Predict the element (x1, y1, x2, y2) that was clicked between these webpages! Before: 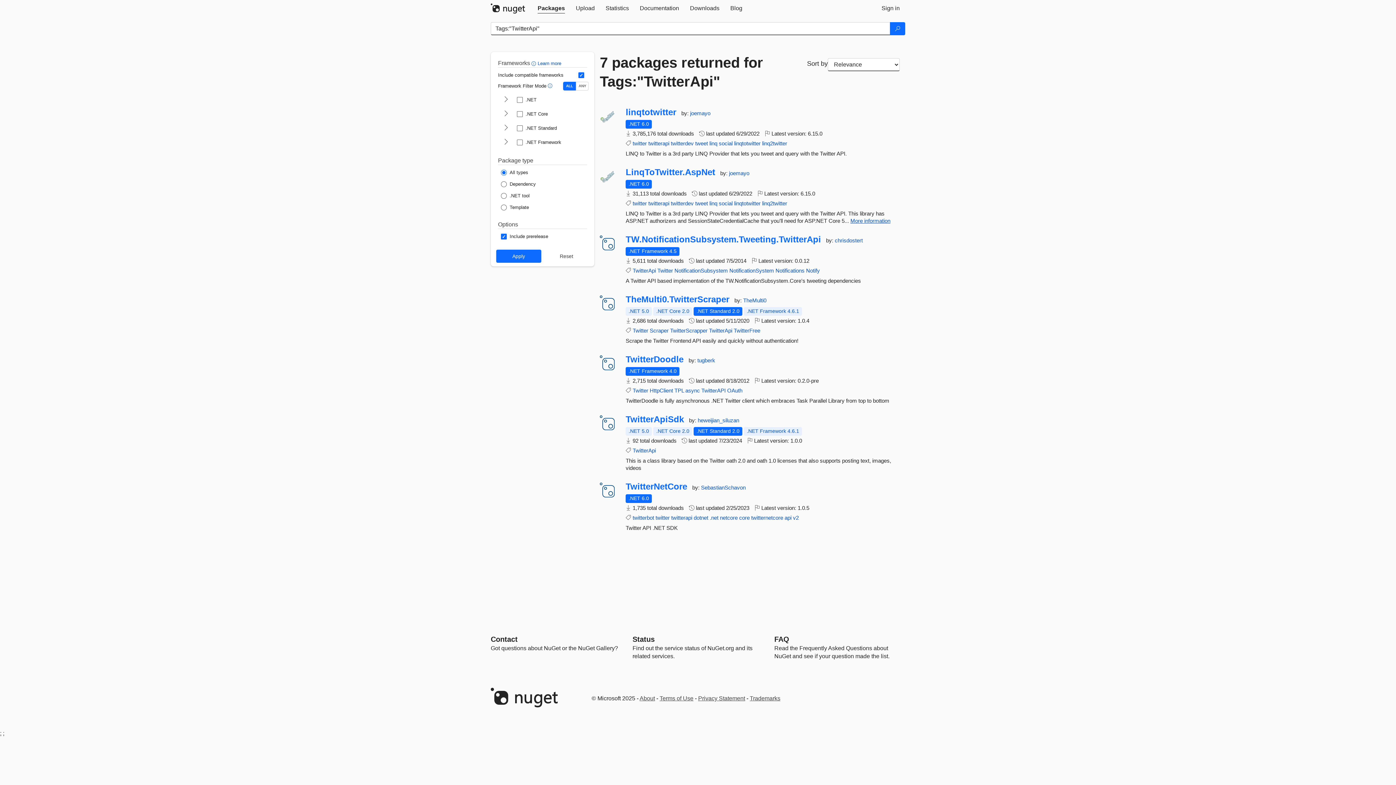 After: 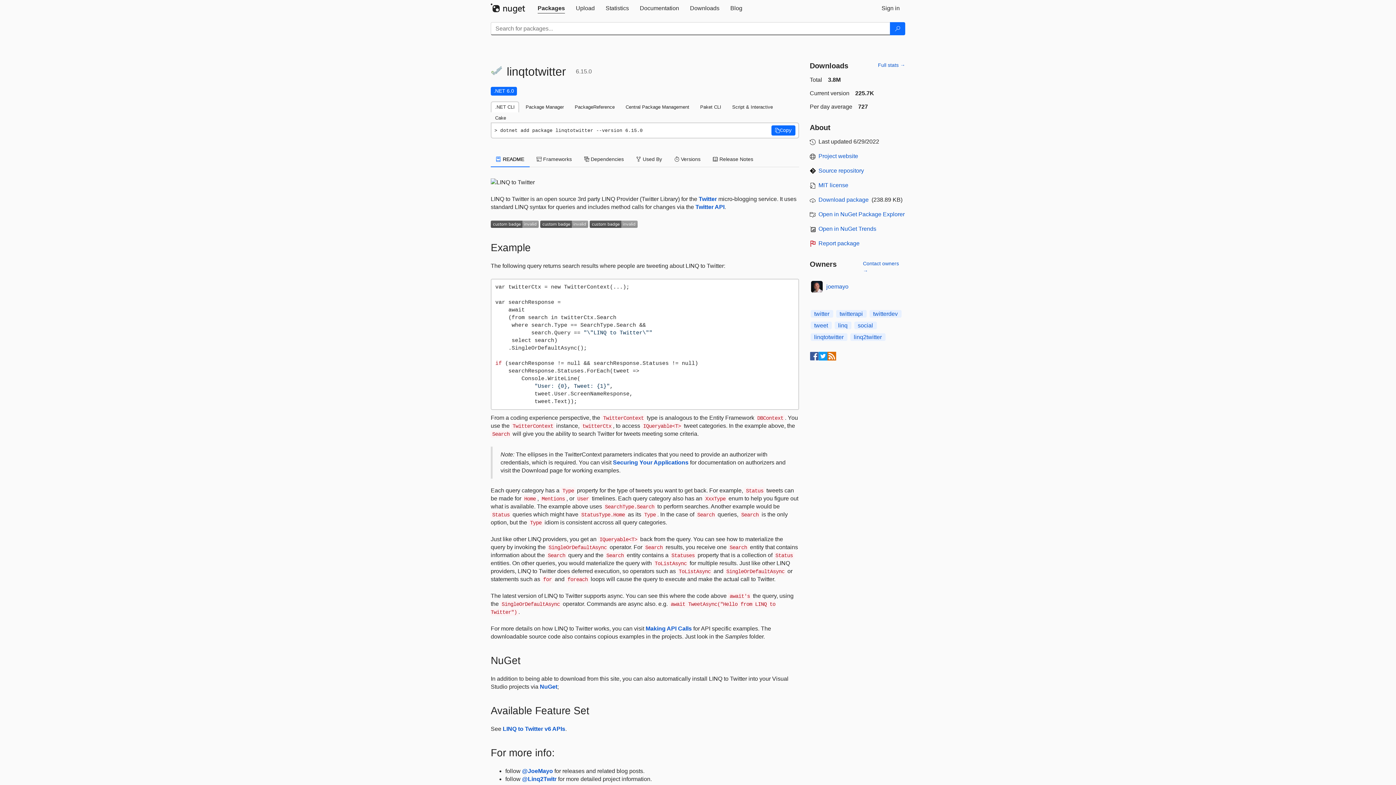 Action: bbox: (625, 108, 676, 116) label: linqtotwitter